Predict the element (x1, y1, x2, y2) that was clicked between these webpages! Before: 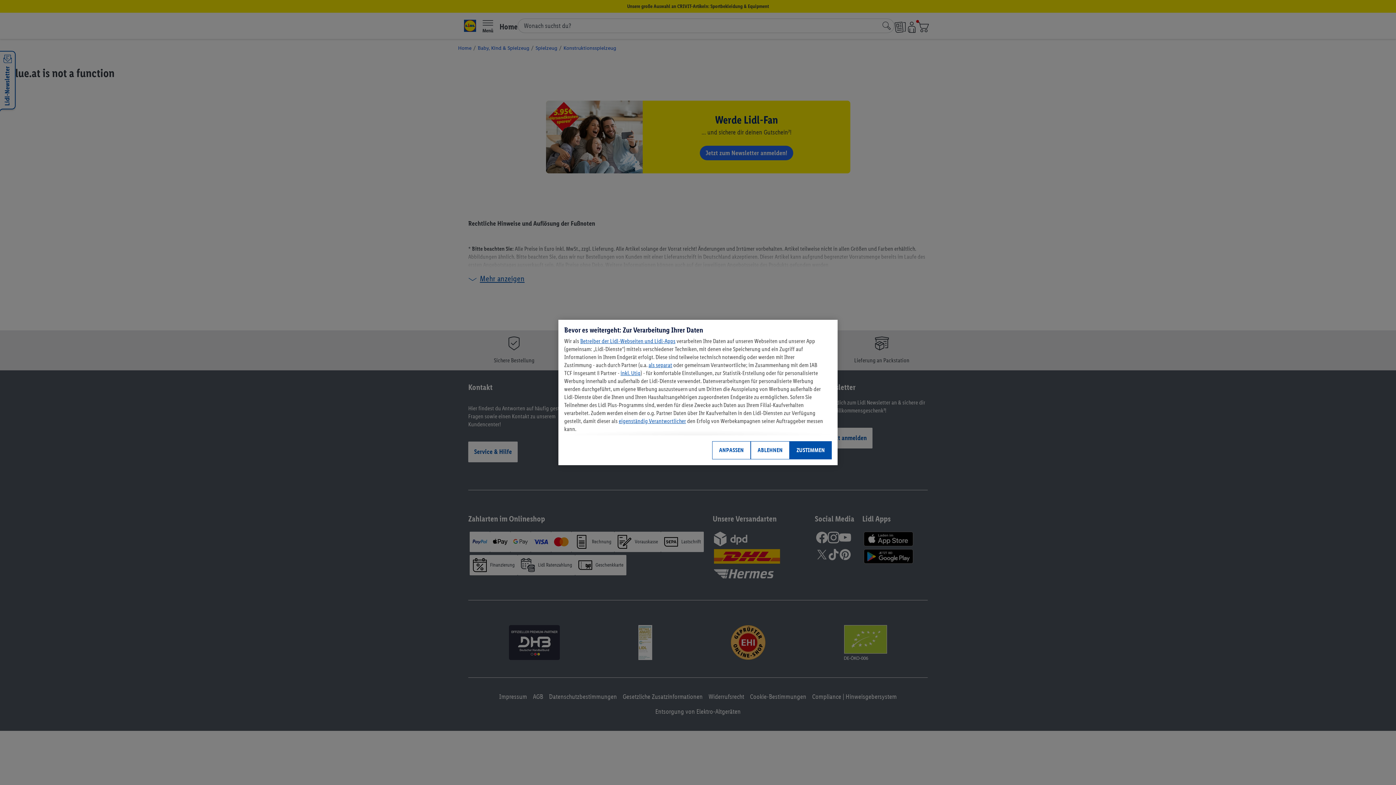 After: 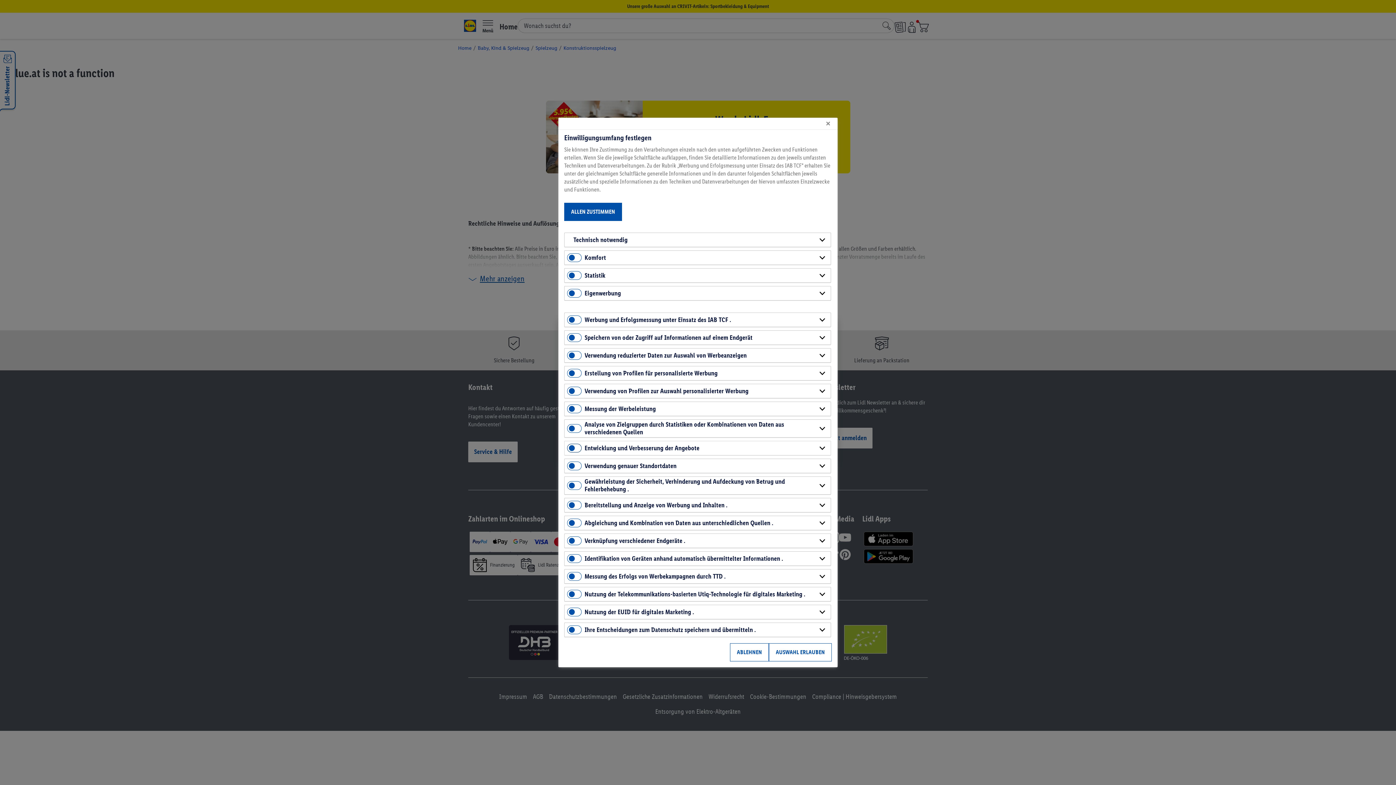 Action: bbox: (712, 441, 750, 459) label: ANPASSEN